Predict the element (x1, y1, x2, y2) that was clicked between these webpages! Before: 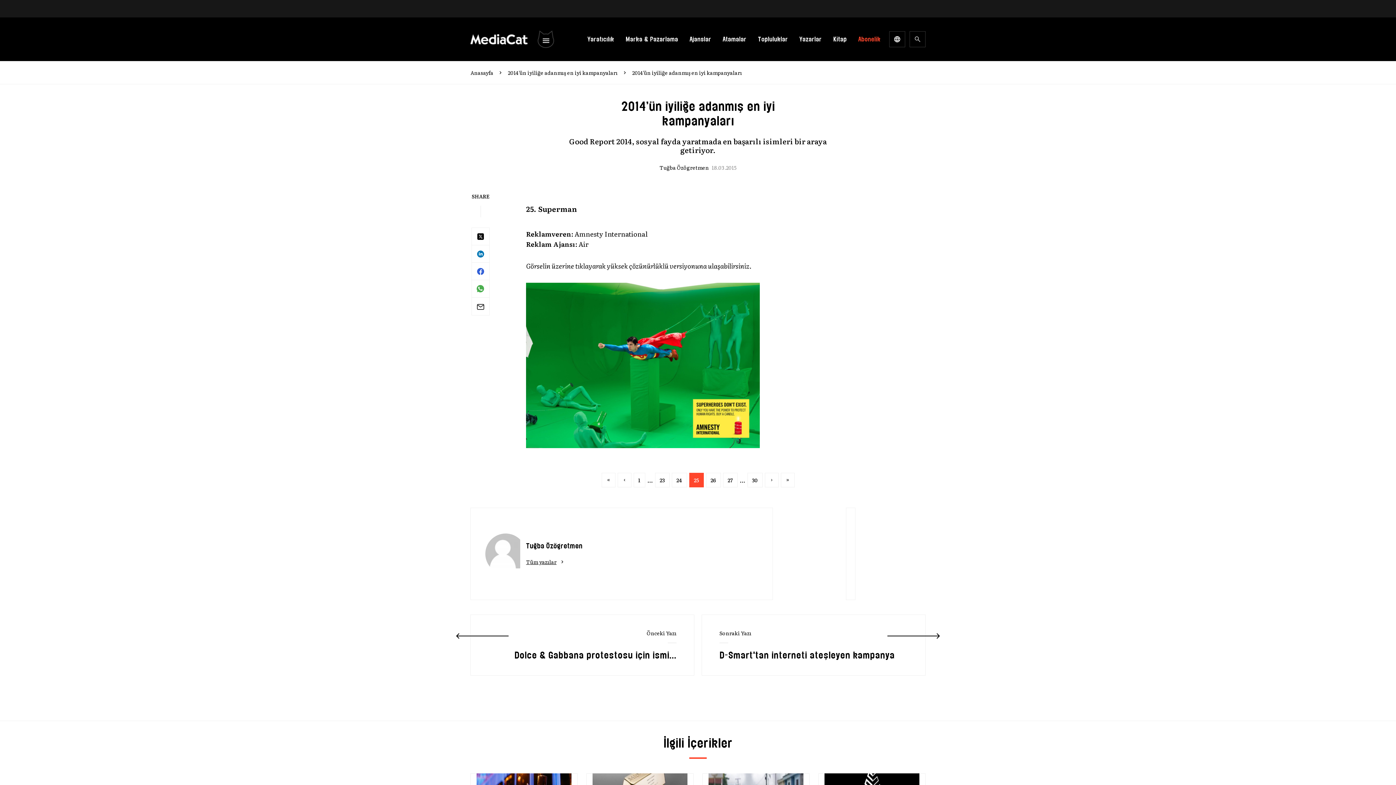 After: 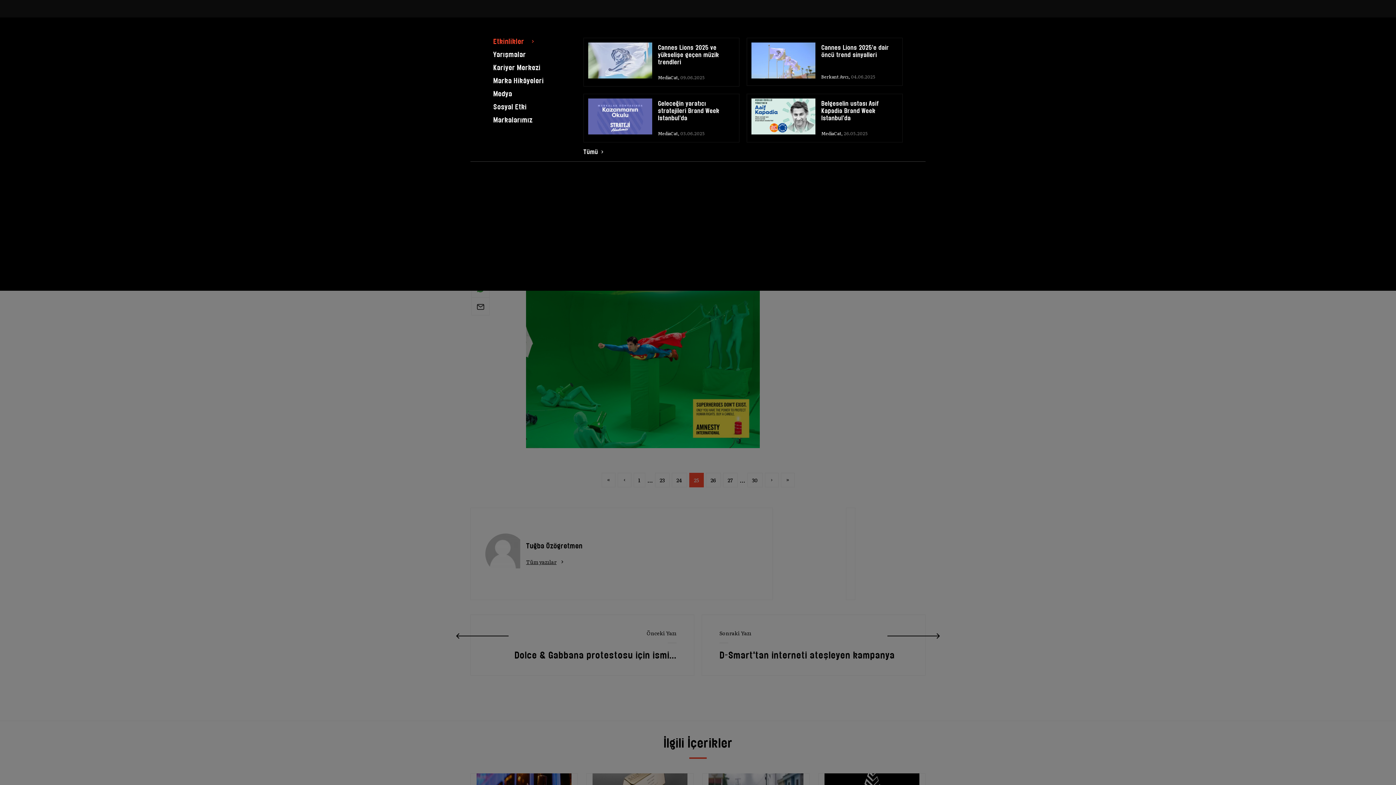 Action: bbox: (535, 30, 561, 48)